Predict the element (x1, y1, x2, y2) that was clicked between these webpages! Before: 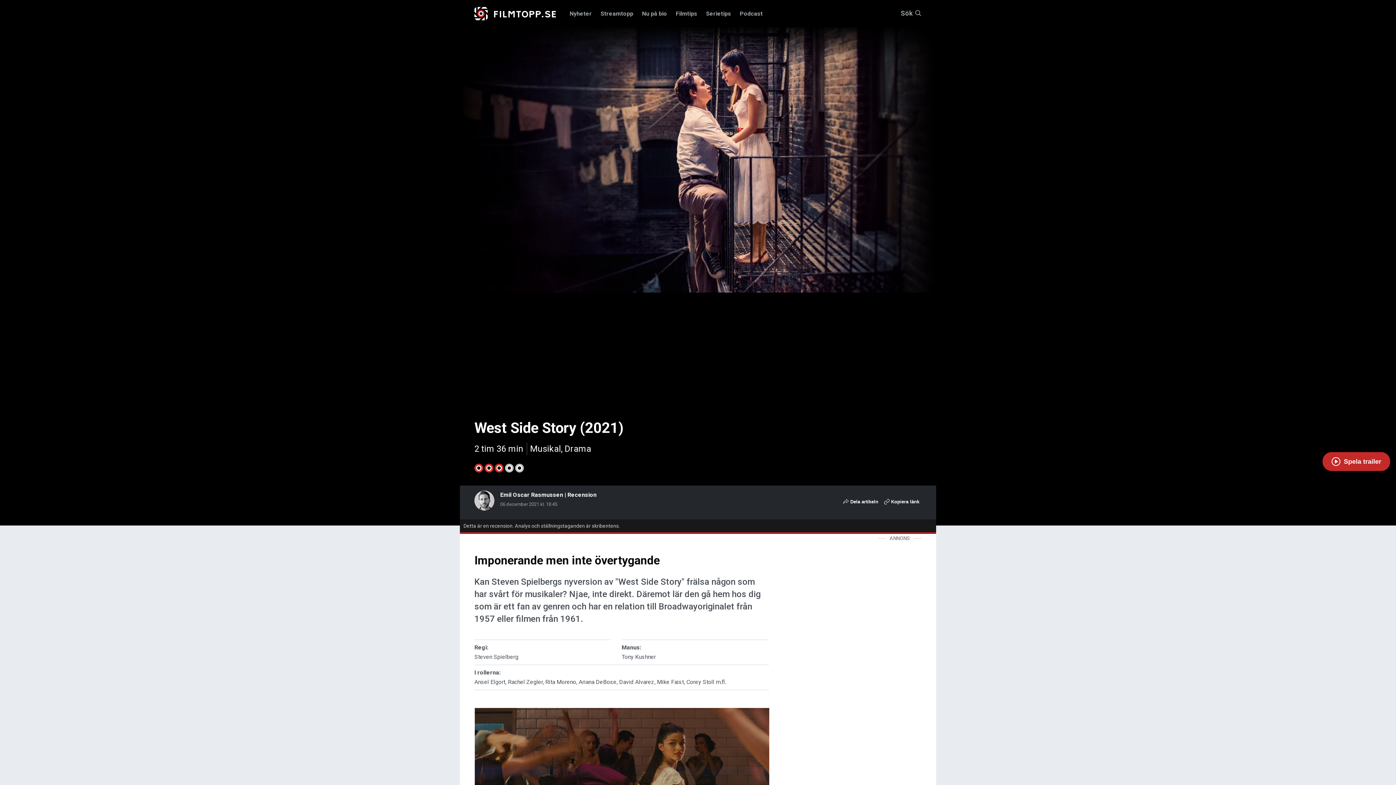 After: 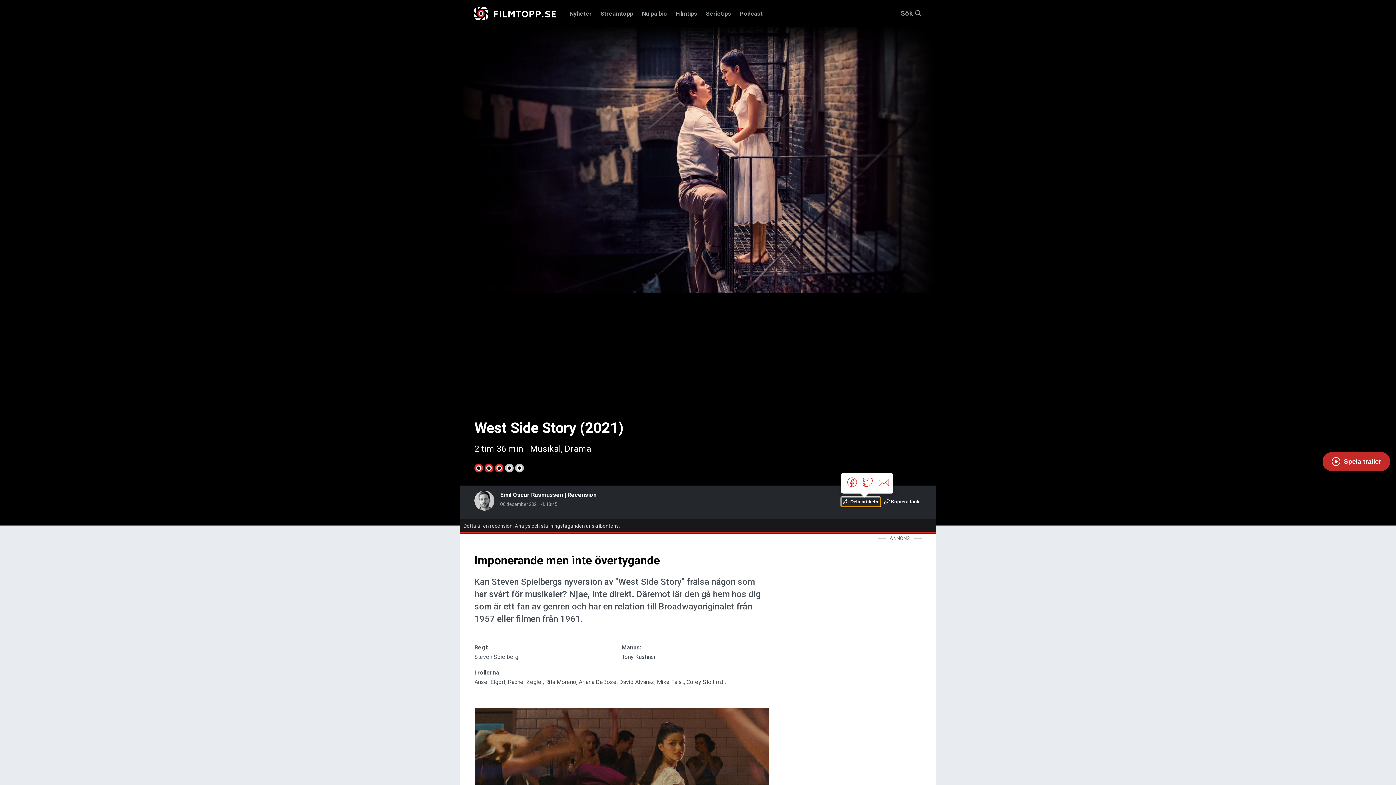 Action: bbox: (841, 497, 880, 506) label:  Dela artikeln